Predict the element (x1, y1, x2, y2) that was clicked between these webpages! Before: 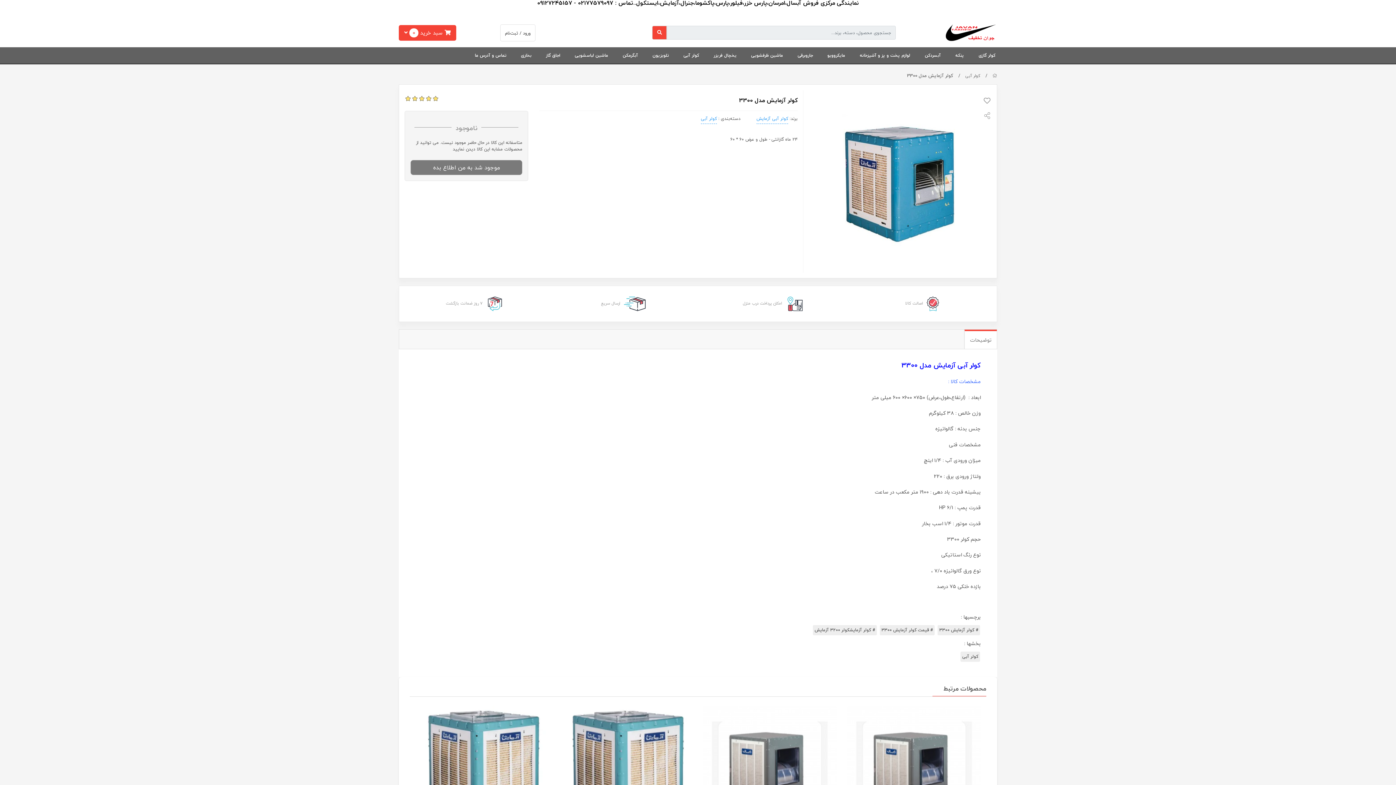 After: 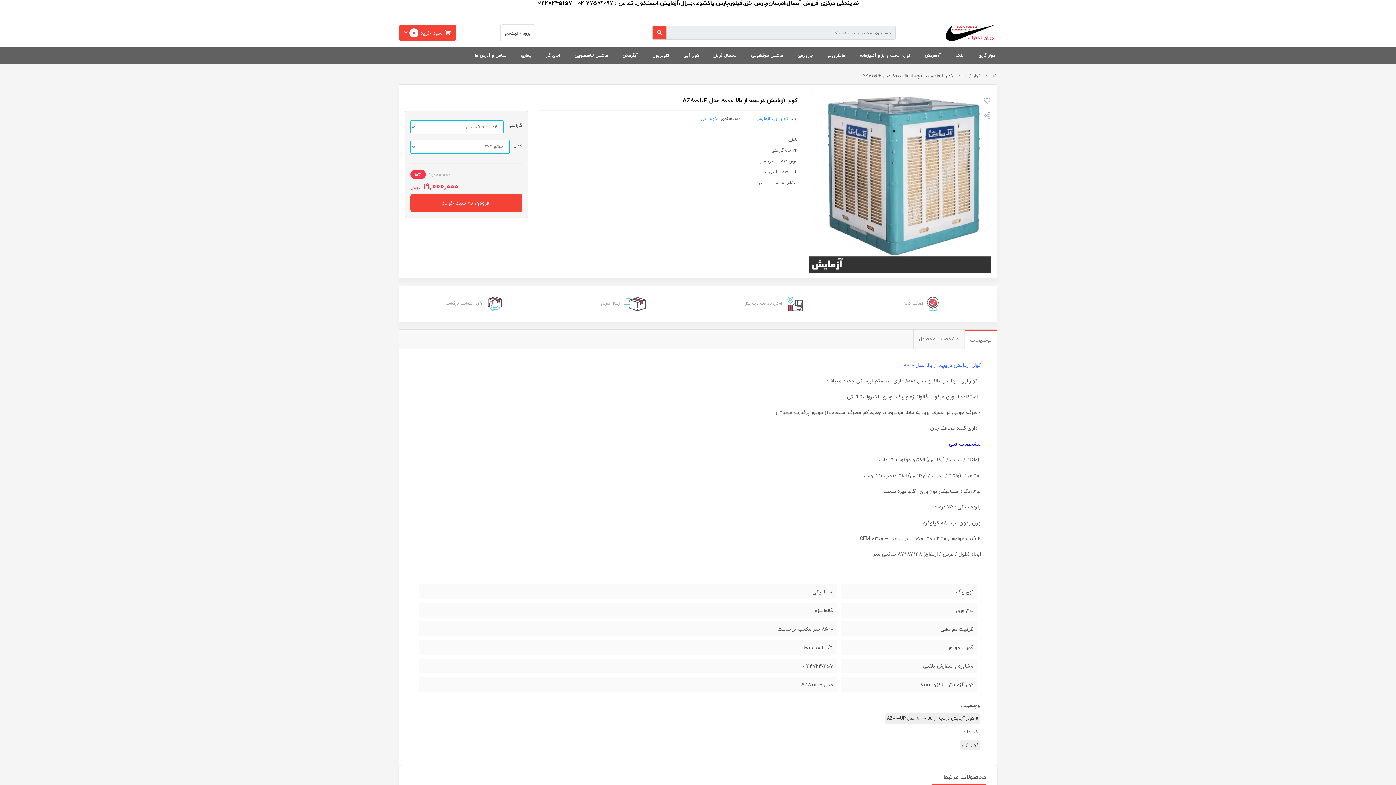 Action: bbox: (414, 706, 548, 839)